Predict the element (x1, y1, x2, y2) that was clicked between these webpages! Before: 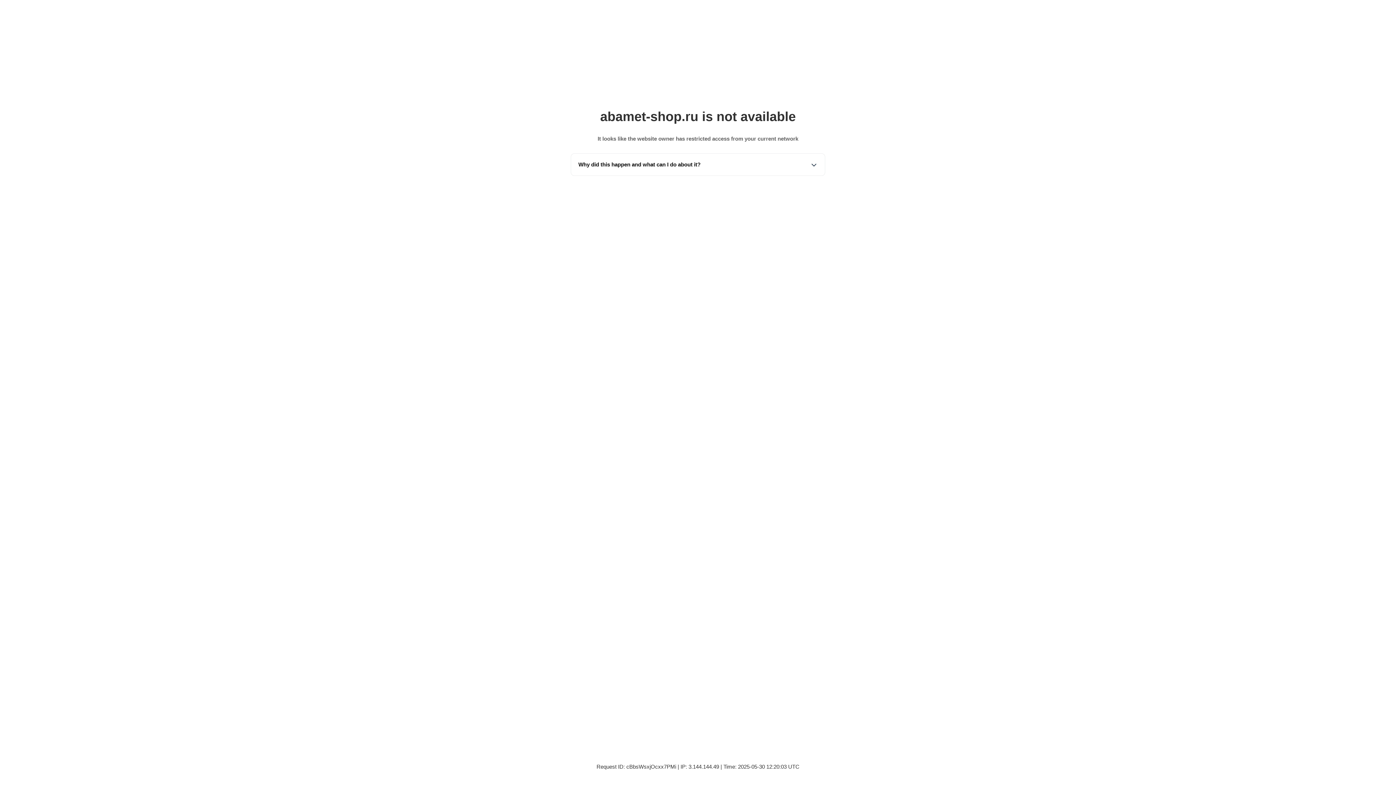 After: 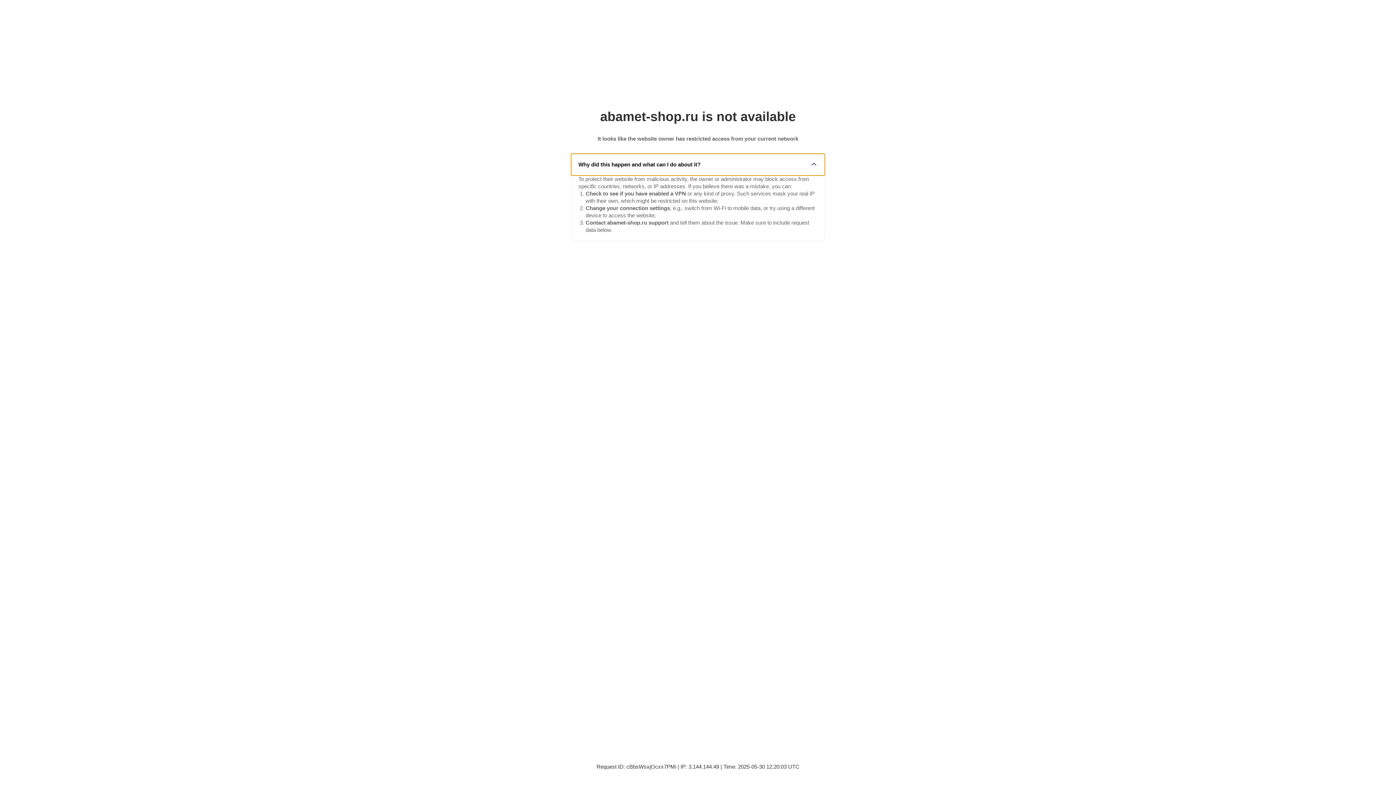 Action: bbox: (571, 153, 825, 175) label: Why did this happen and what can I do about it?